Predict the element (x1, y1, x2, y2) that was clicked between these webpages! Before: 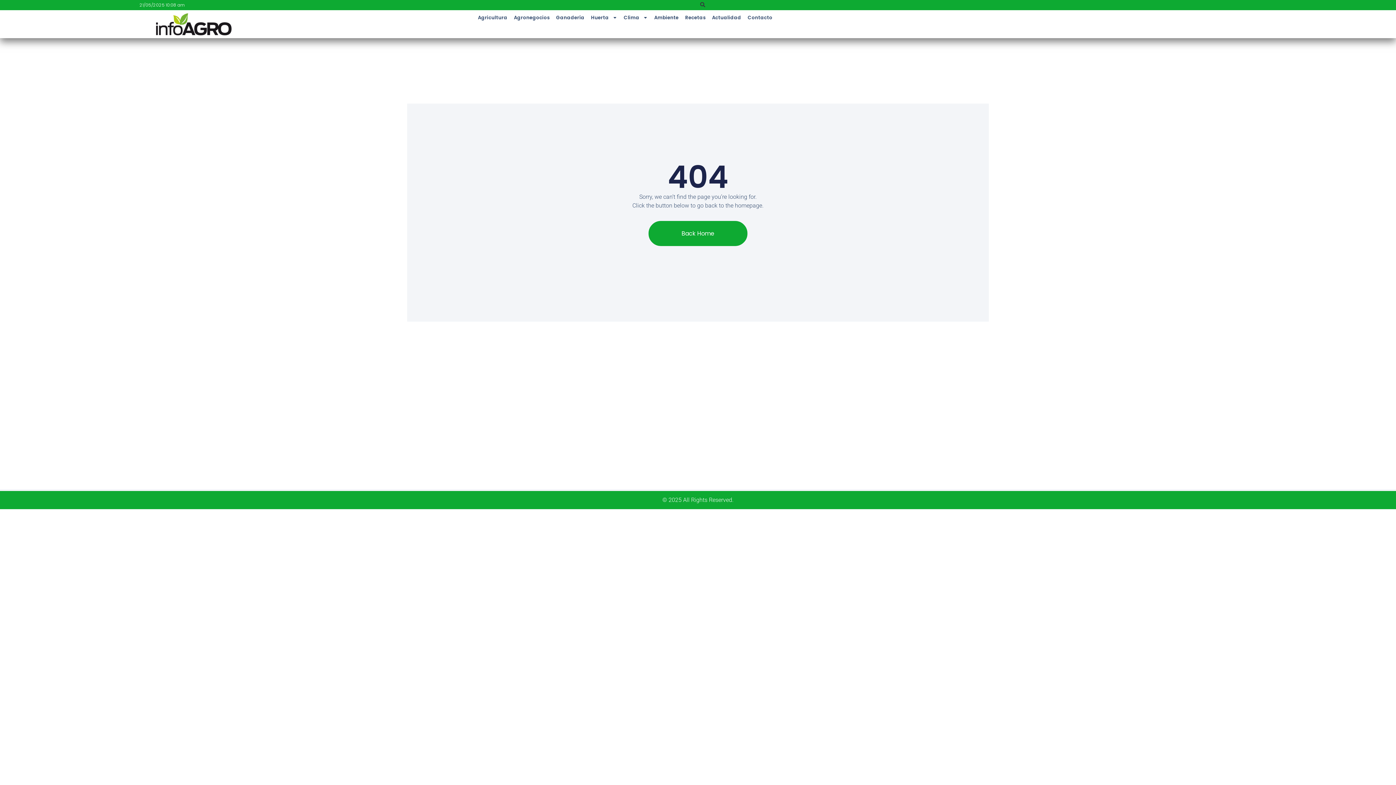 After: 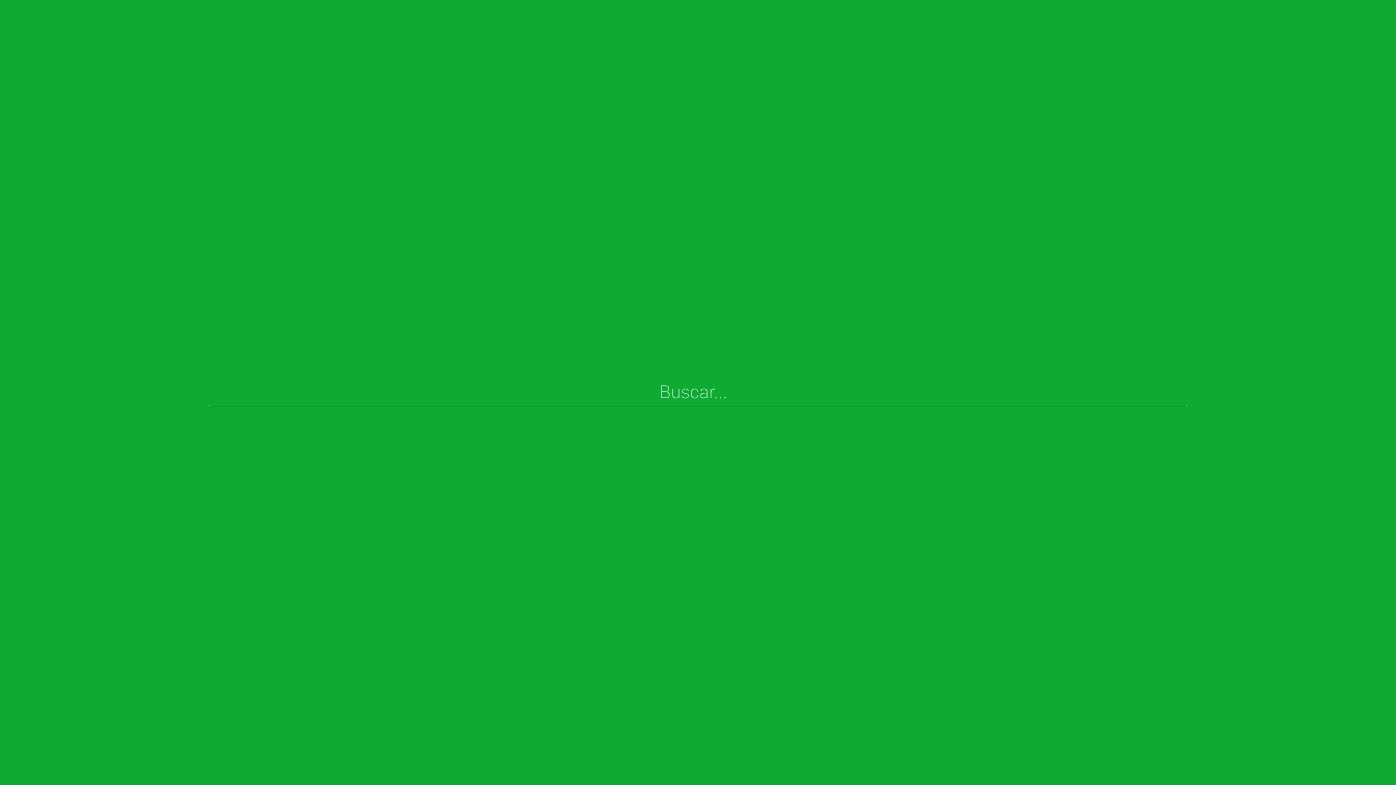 Action: bbox: (698, 0, 707, 9) label: Buscar